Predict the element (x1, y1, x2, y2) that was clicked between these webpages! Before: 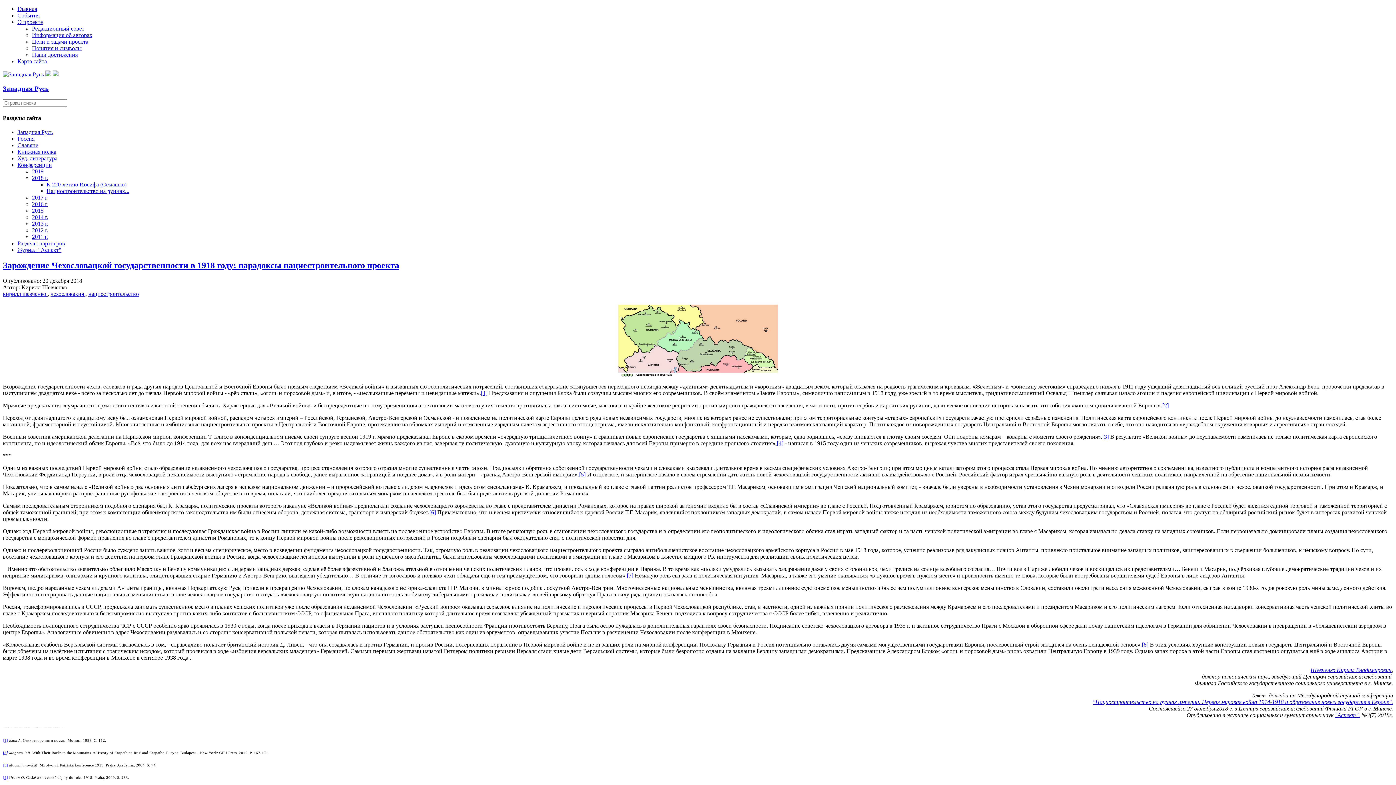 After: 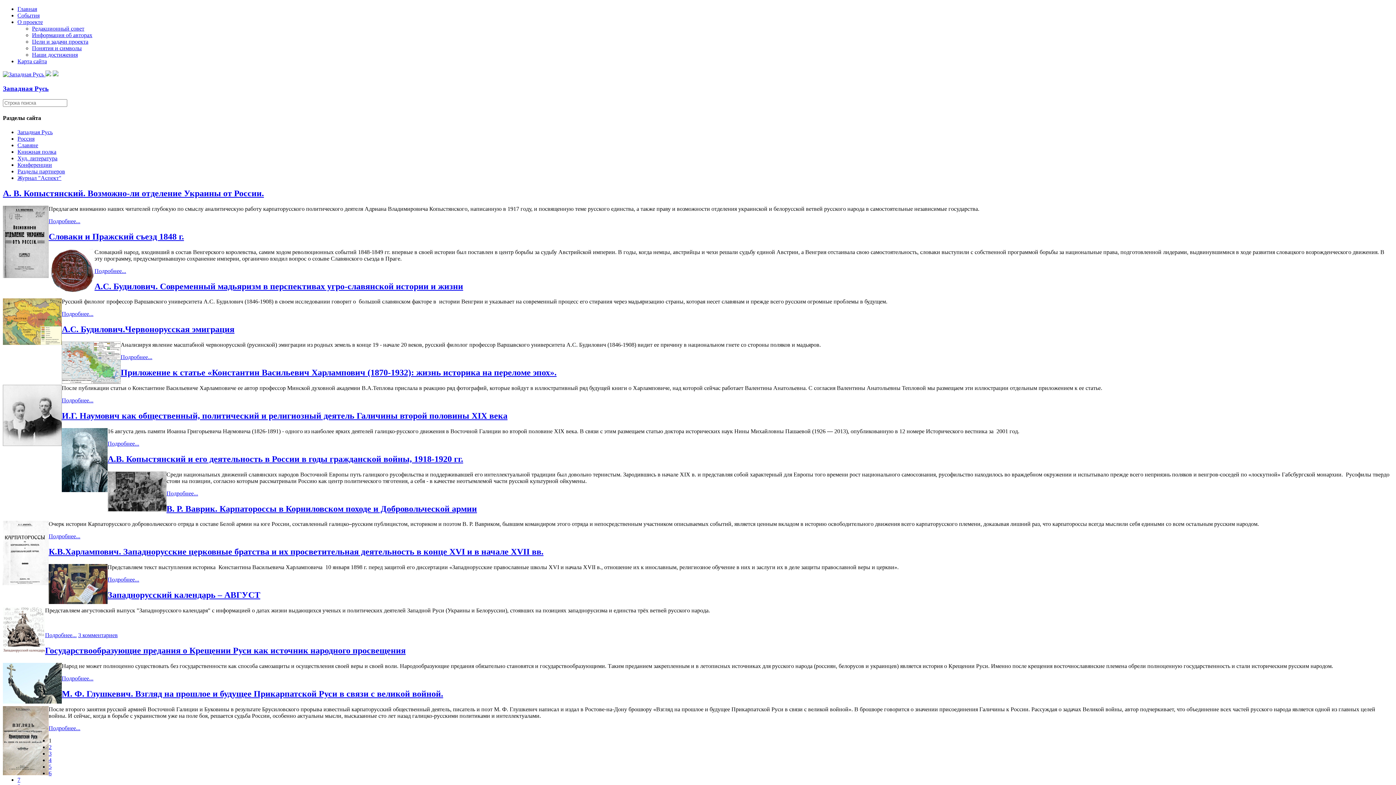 Action: label: Главная bbox: (17, 5, 37, 12)